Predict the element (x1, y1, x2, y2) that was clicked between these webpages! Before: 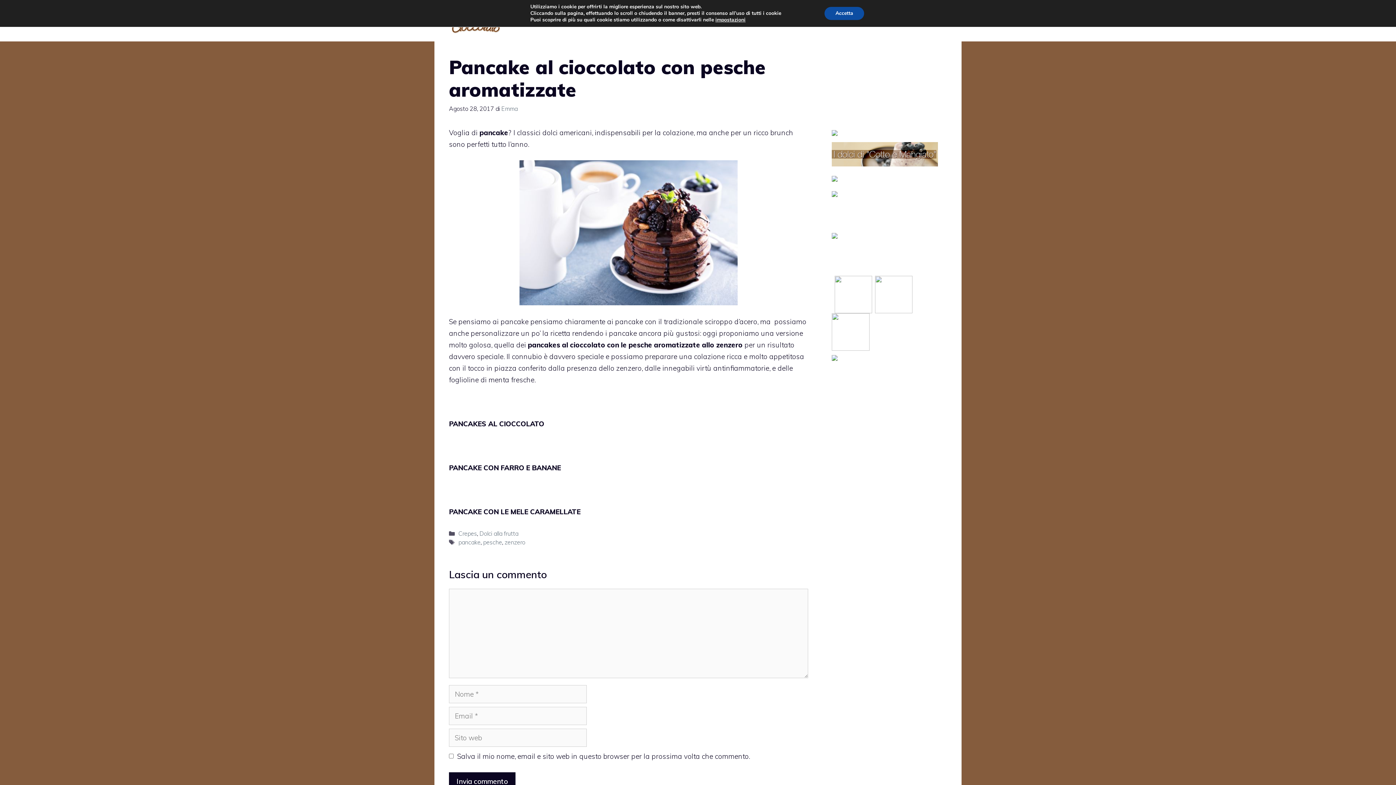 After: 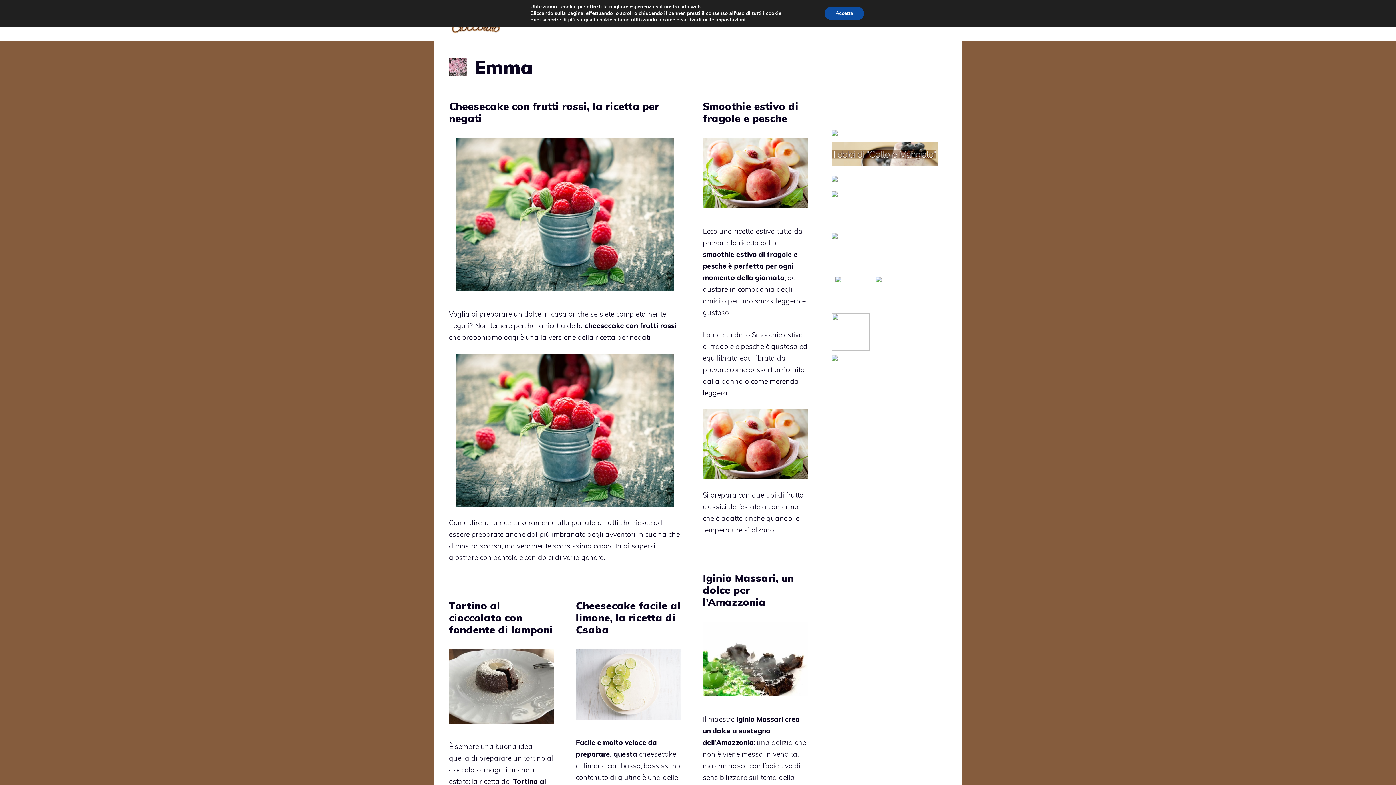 Action: bbox: (501, 104, 517, 112) label: Emma